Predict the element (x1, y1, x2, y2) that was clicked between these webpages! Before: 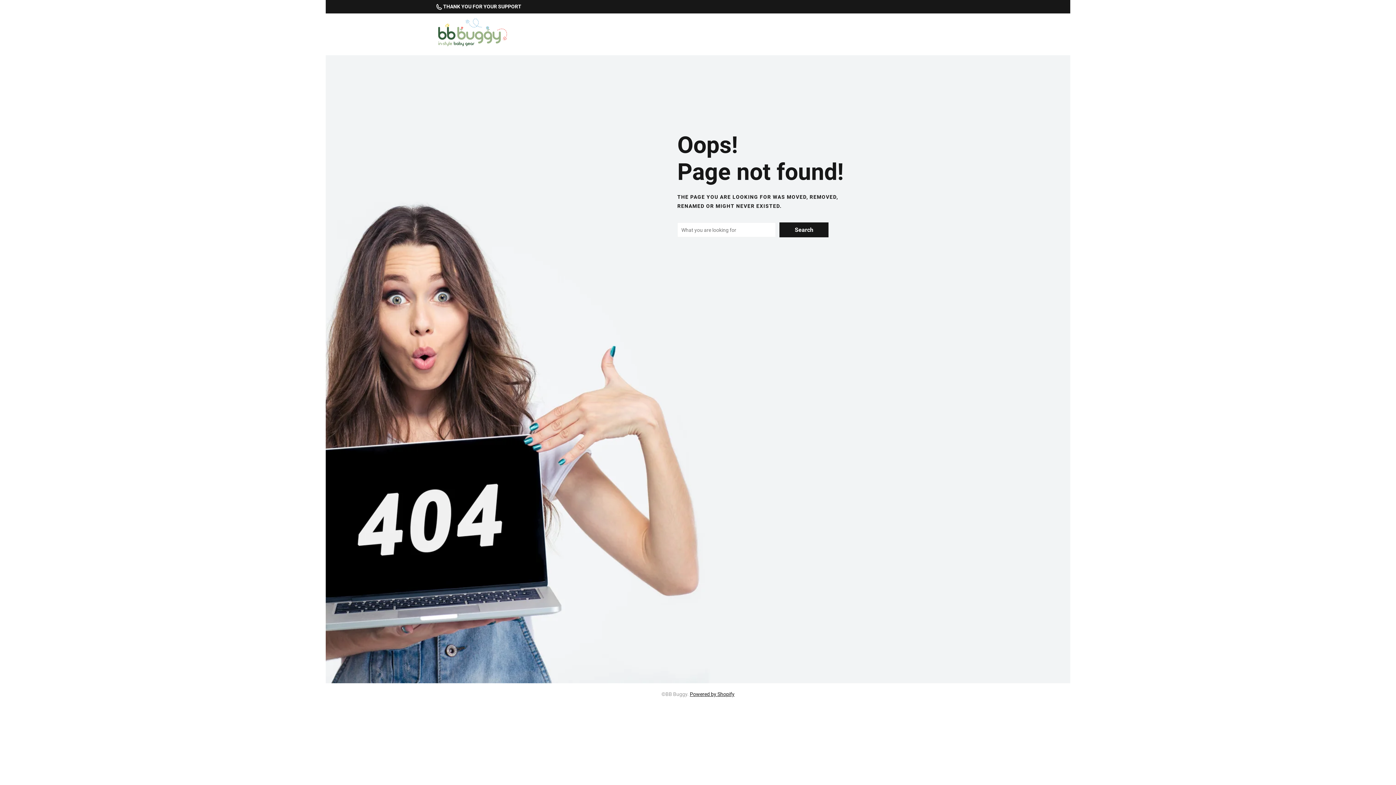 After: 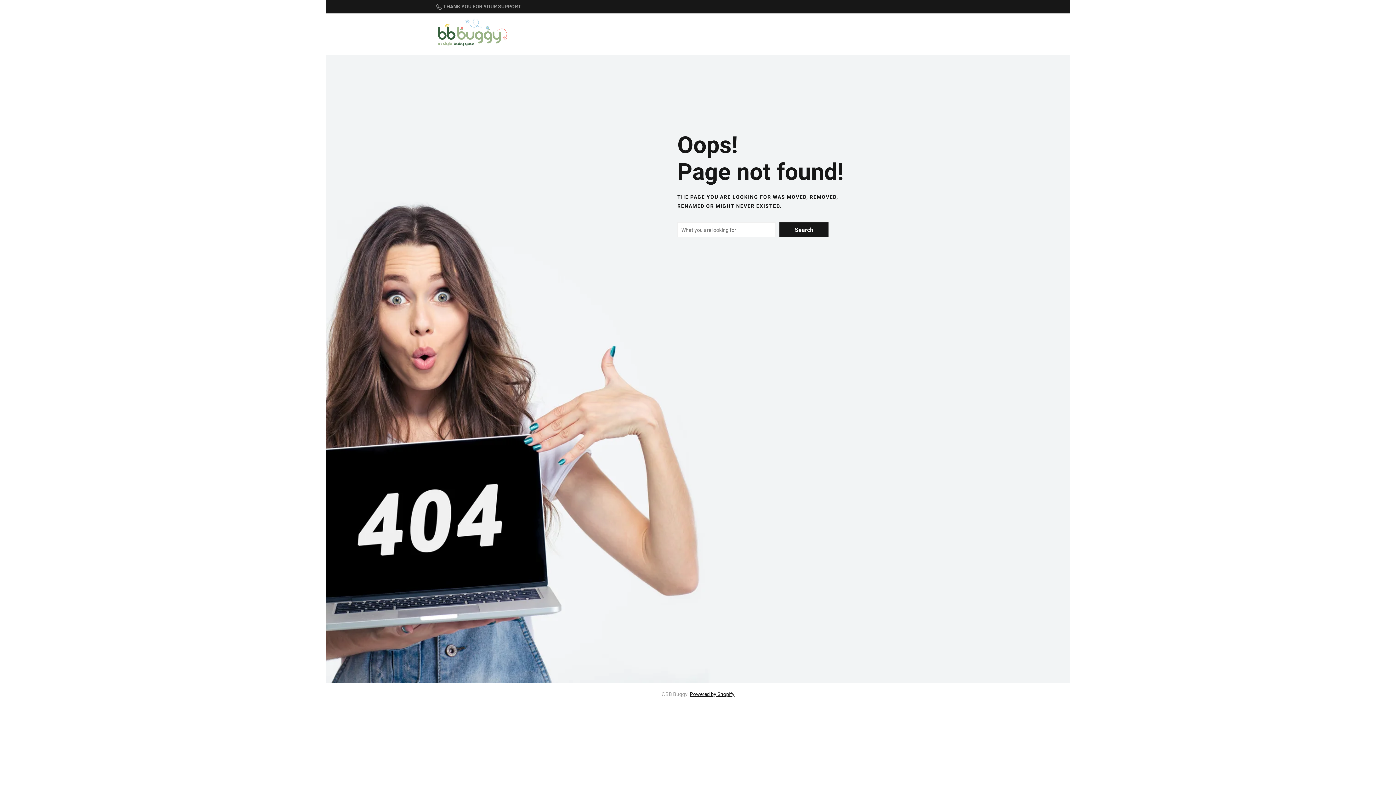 Action: bbox: (436, 0, 541, 13) label:  THANK YOU FOR YOUR SUPPORT